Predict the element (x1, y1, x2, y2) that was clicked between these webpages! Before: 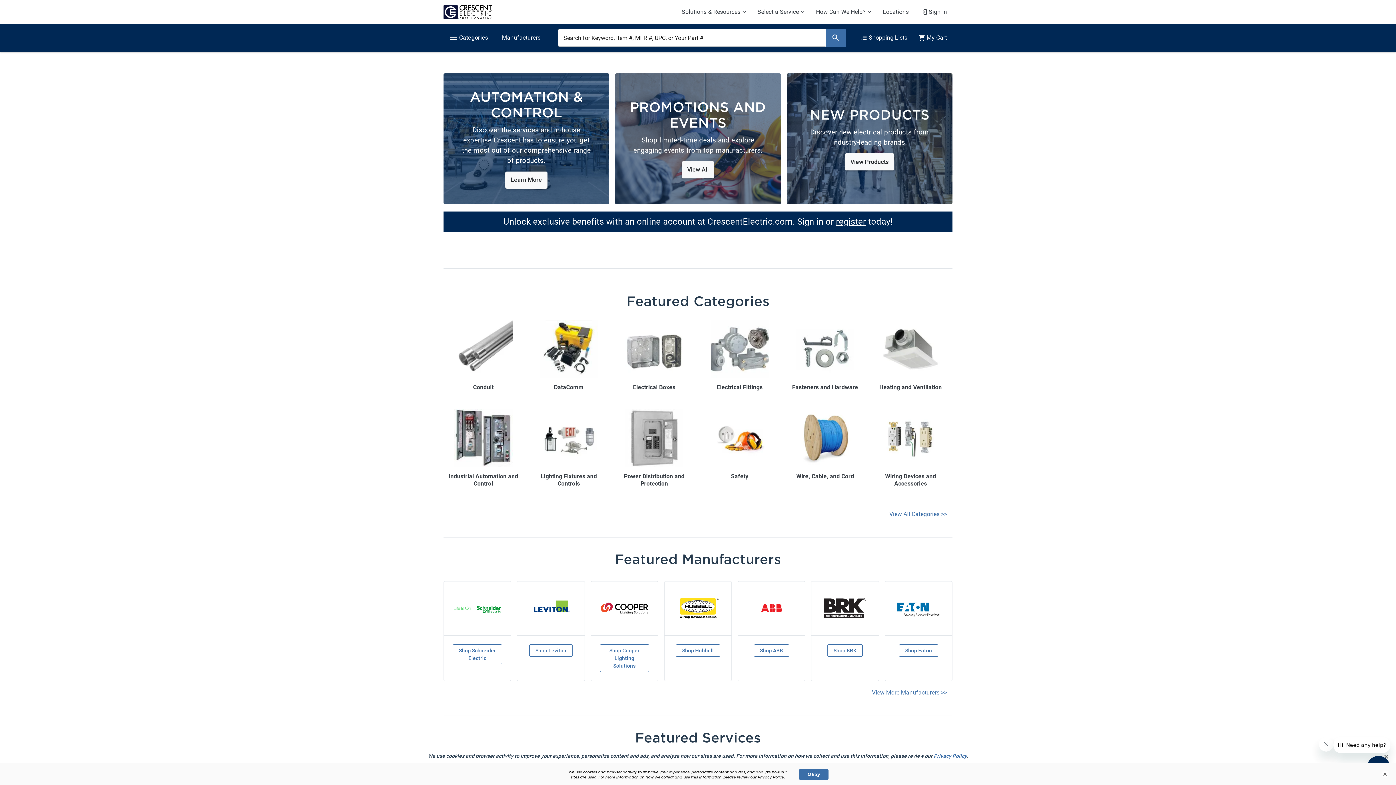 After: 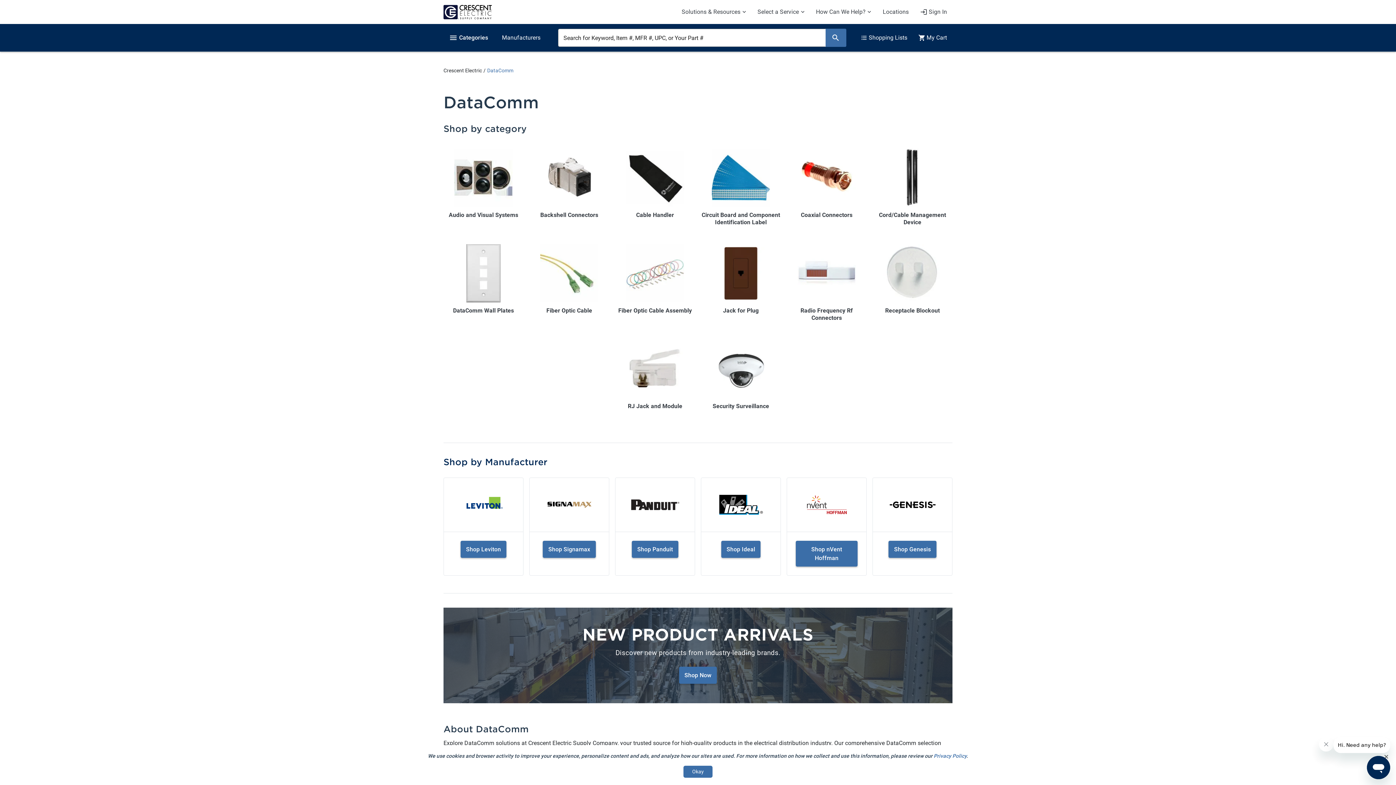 Action: label: DataComm bbox: (529, 320, 608, 391)